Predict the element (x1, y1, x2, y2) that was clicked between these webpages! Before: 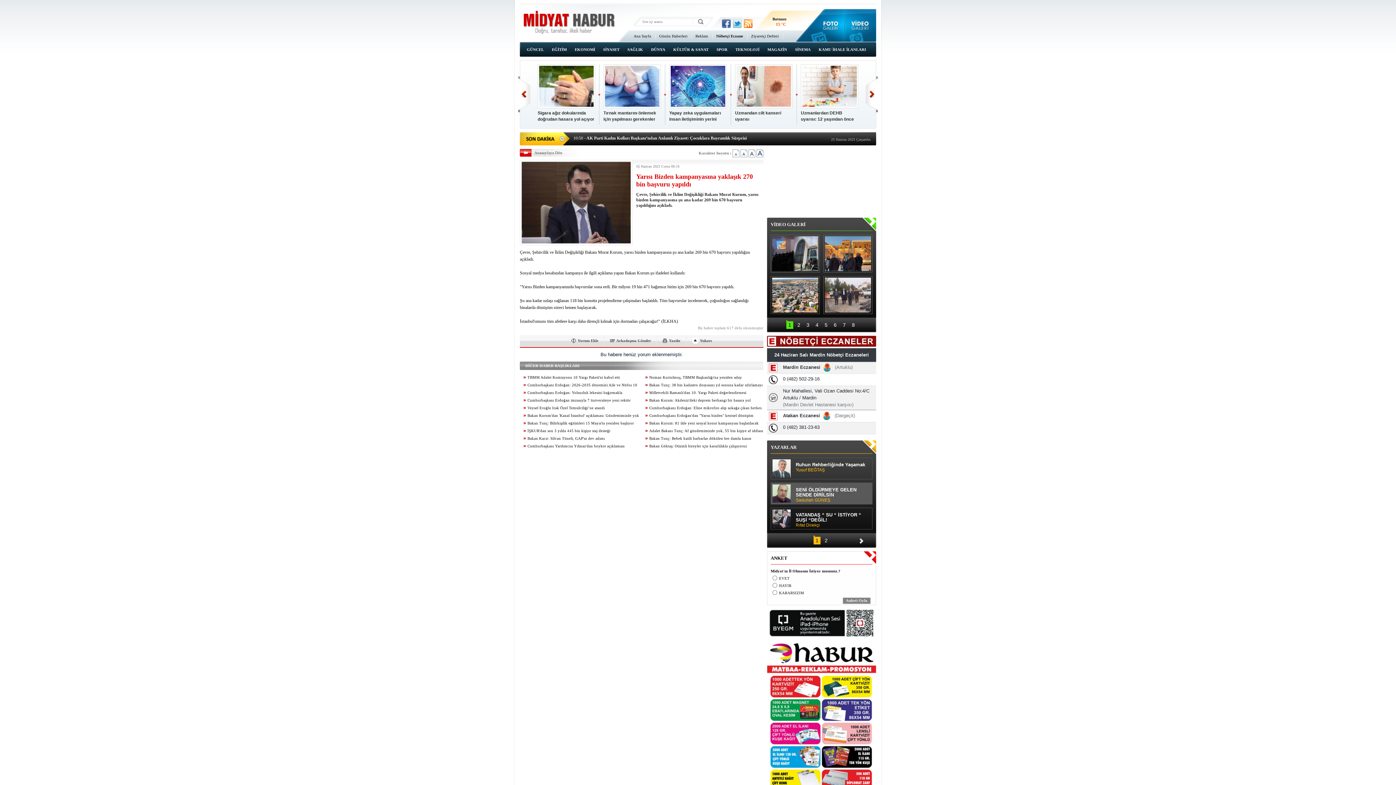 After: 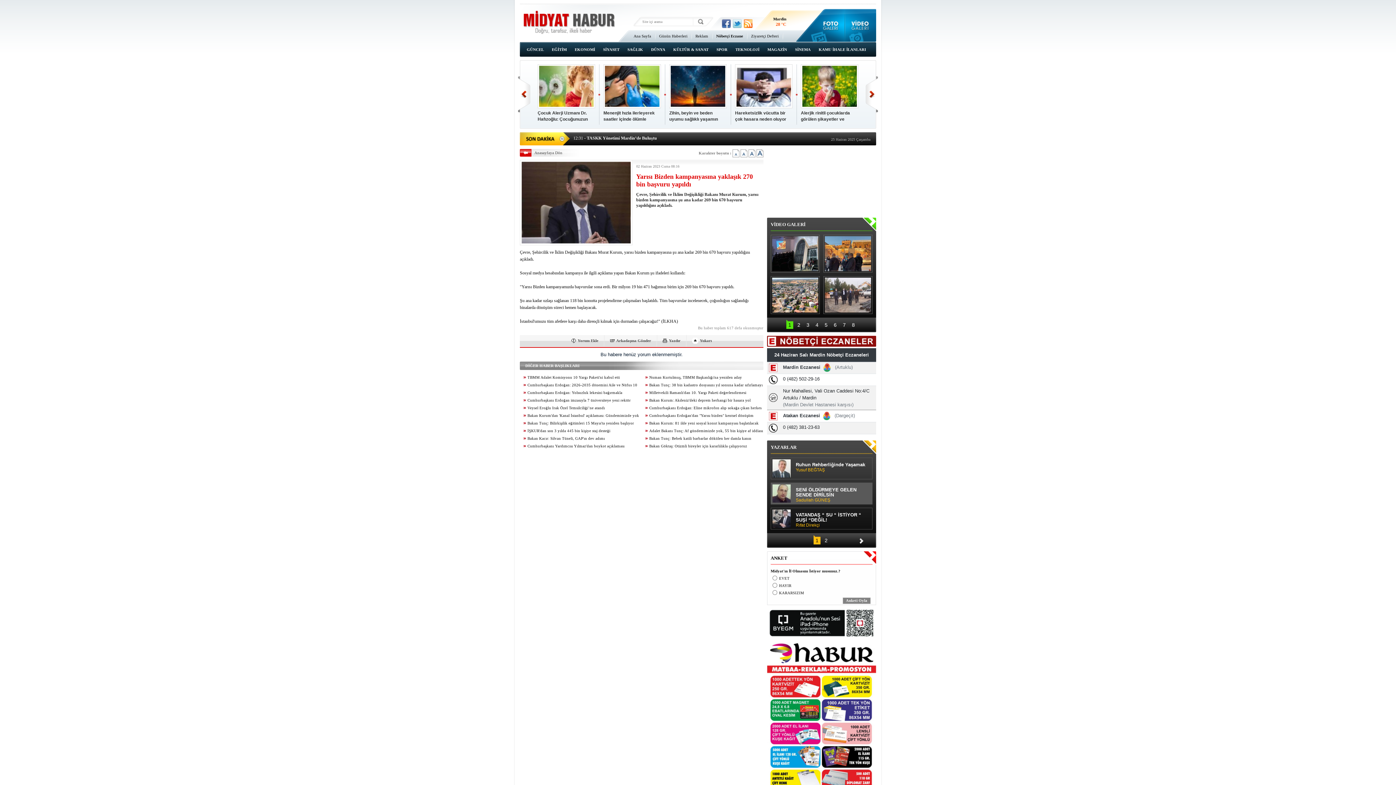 Action: label: İleri bbox: (866, 76, 878, 112)